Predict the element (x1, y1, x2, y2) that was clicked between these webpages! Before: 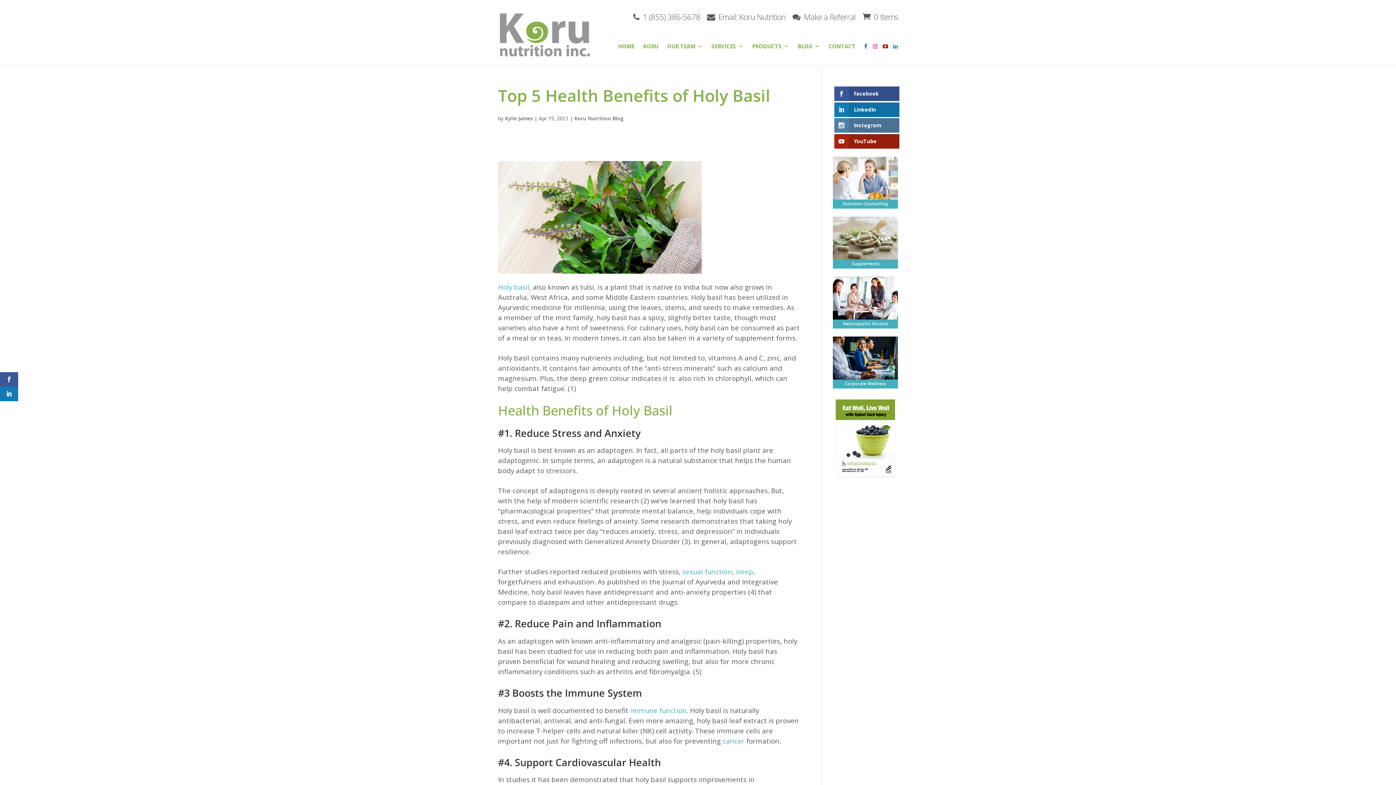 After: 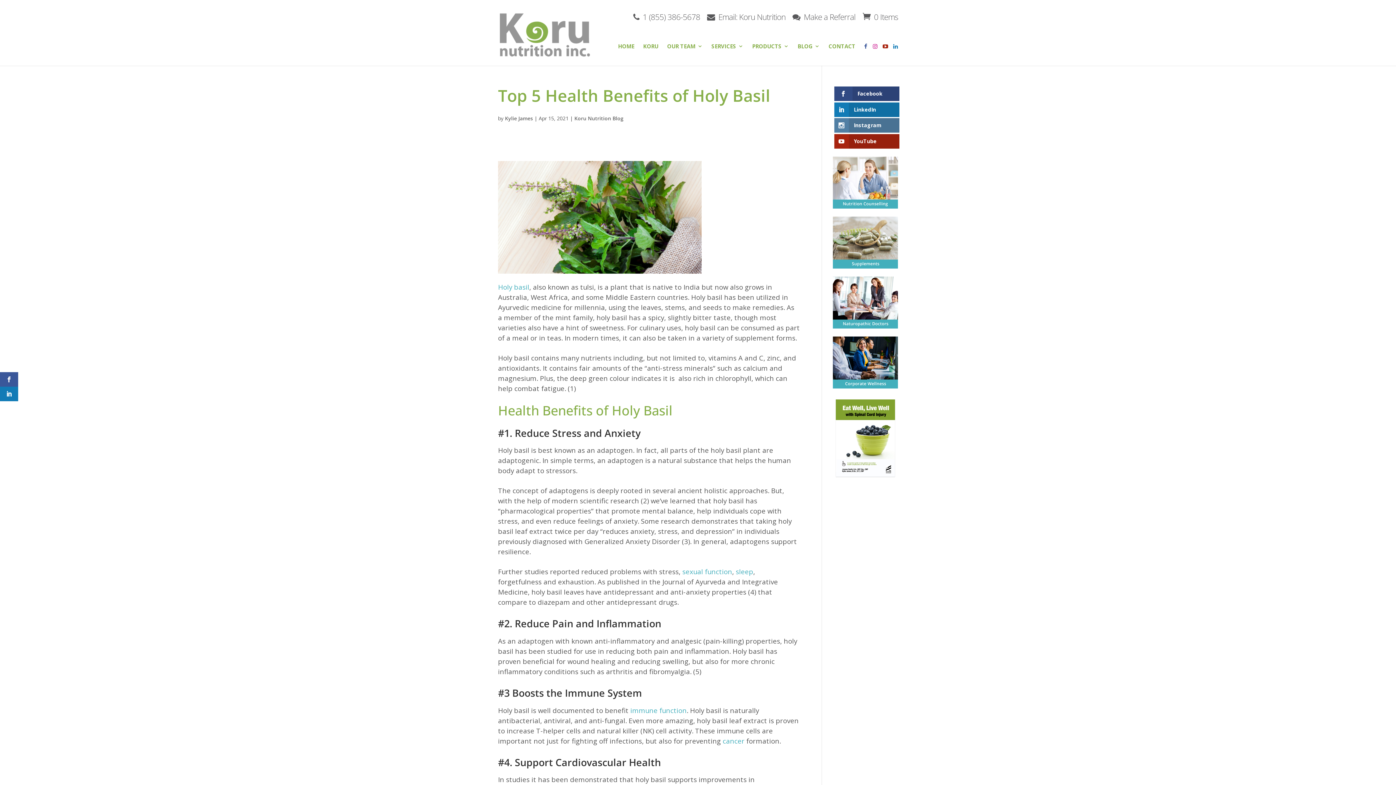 Action: label: Facebook bbox: (834, 86, 899, 101)